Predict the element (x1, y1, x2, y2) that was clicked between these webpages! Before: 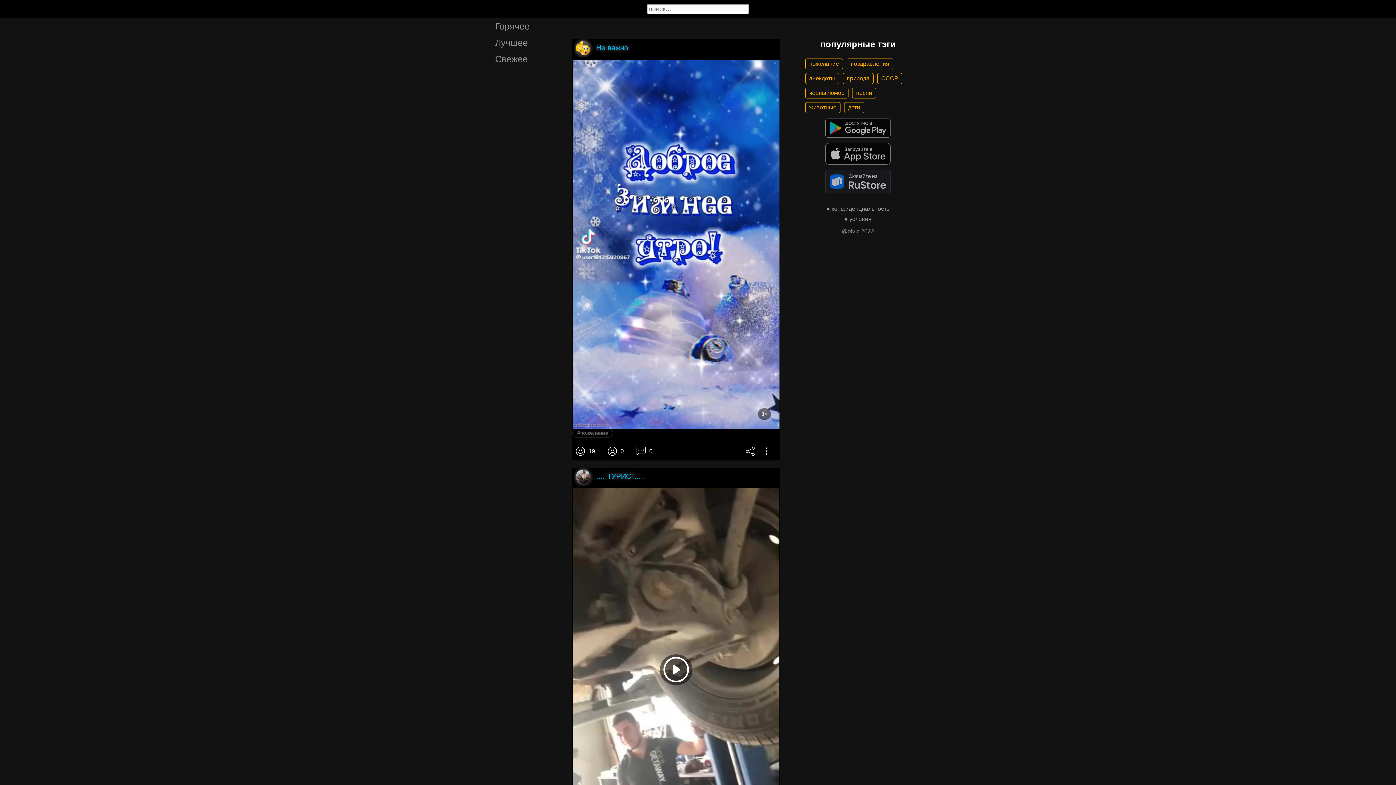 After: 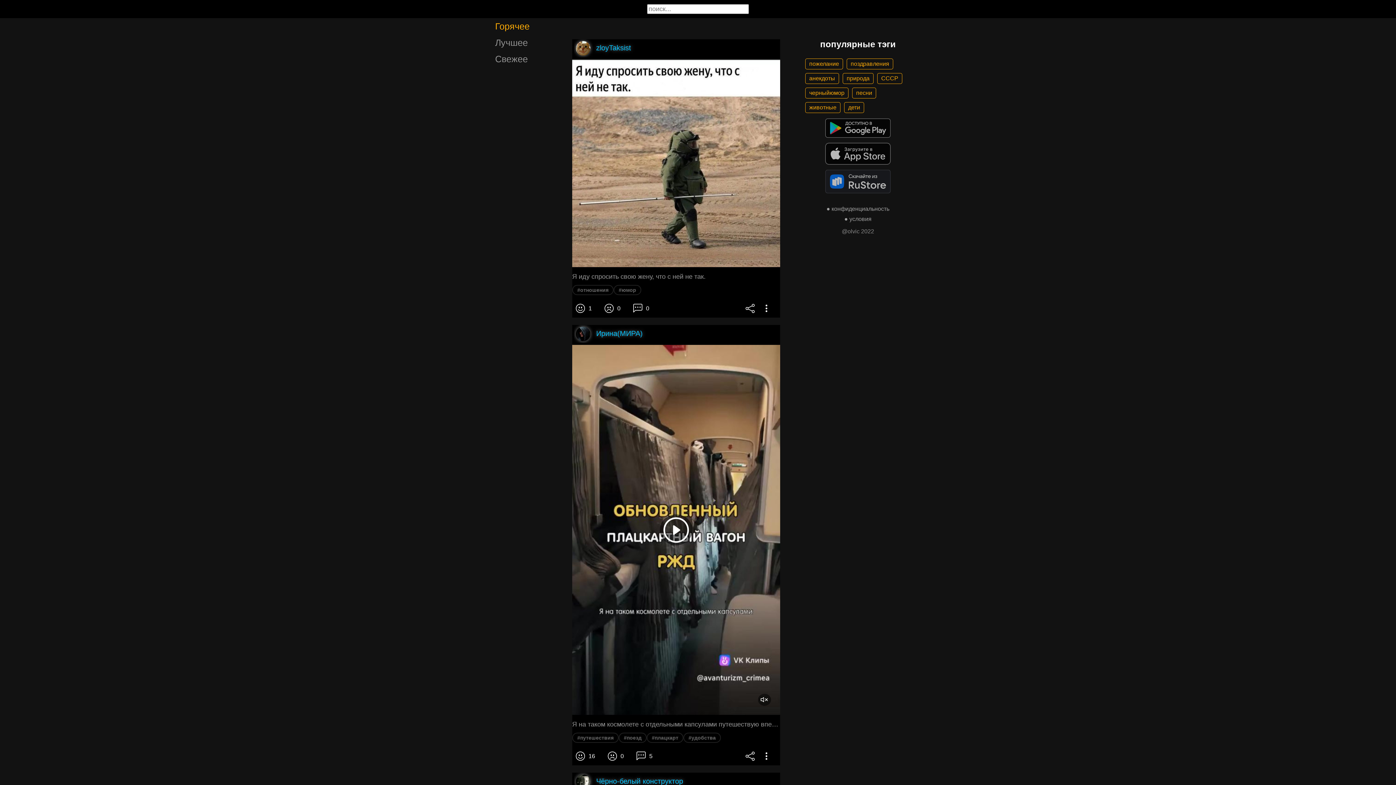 Action: bbox: (483, 18, 559, 34) label: Горячее